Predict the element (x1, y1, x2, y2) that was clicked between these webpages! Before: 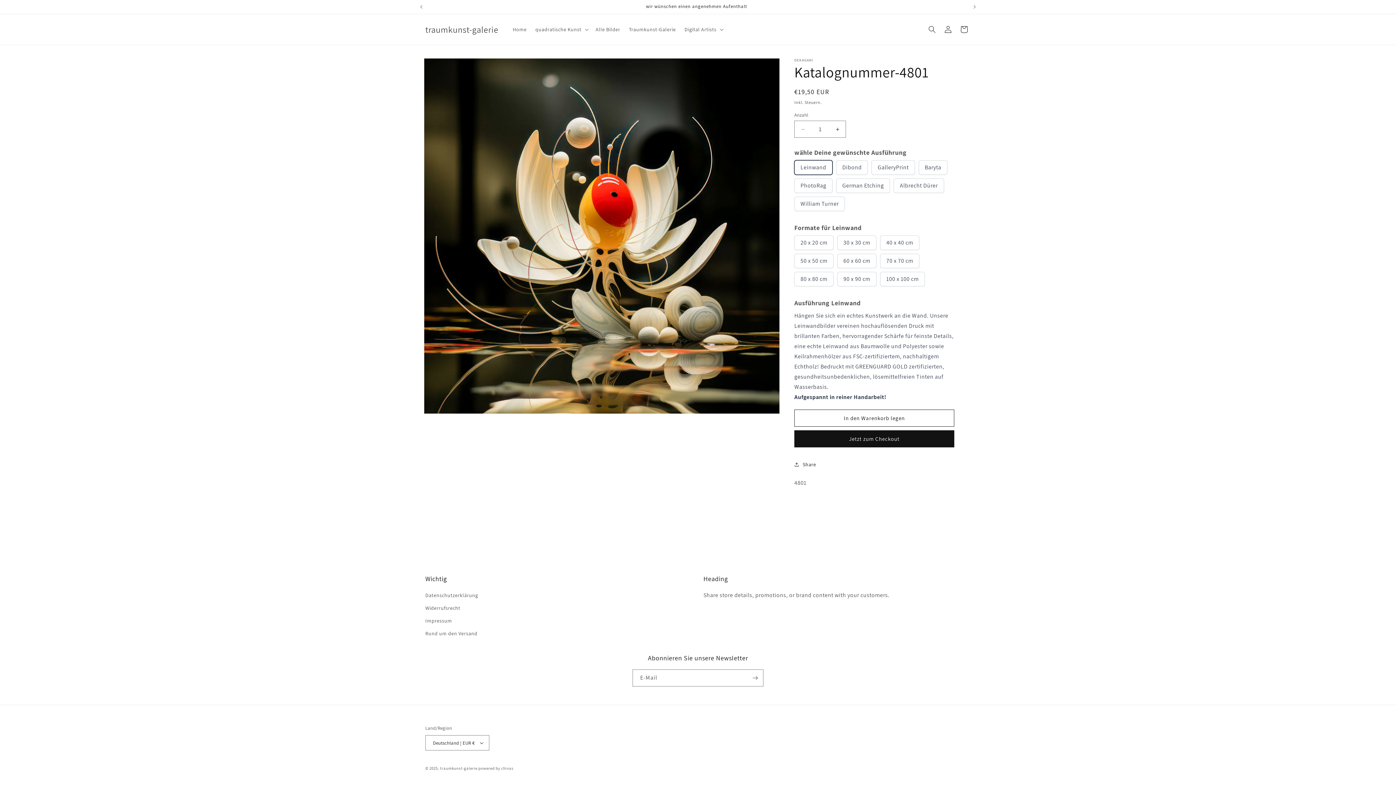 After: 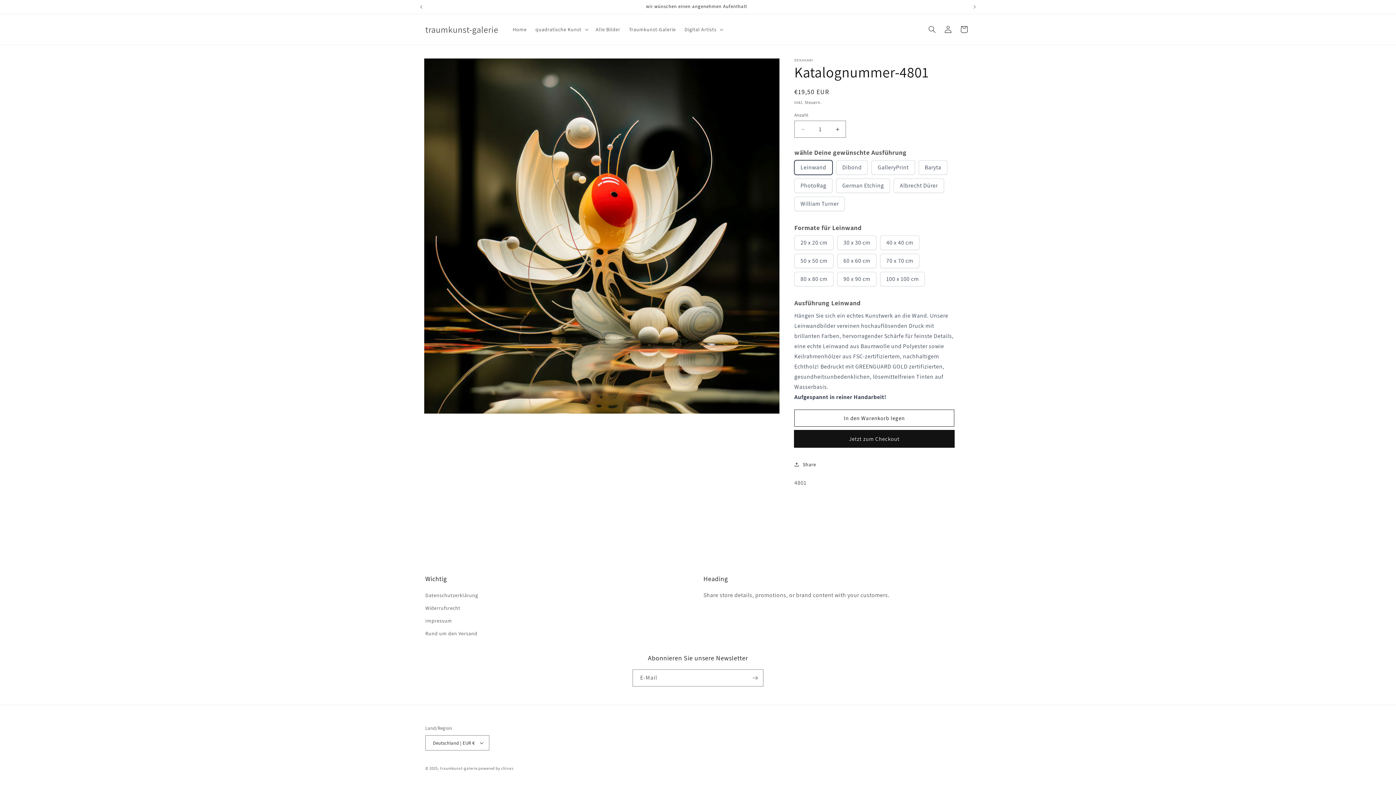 Action: label: Jetzt zum Checkout bbox: (794, 430, 954, 447)